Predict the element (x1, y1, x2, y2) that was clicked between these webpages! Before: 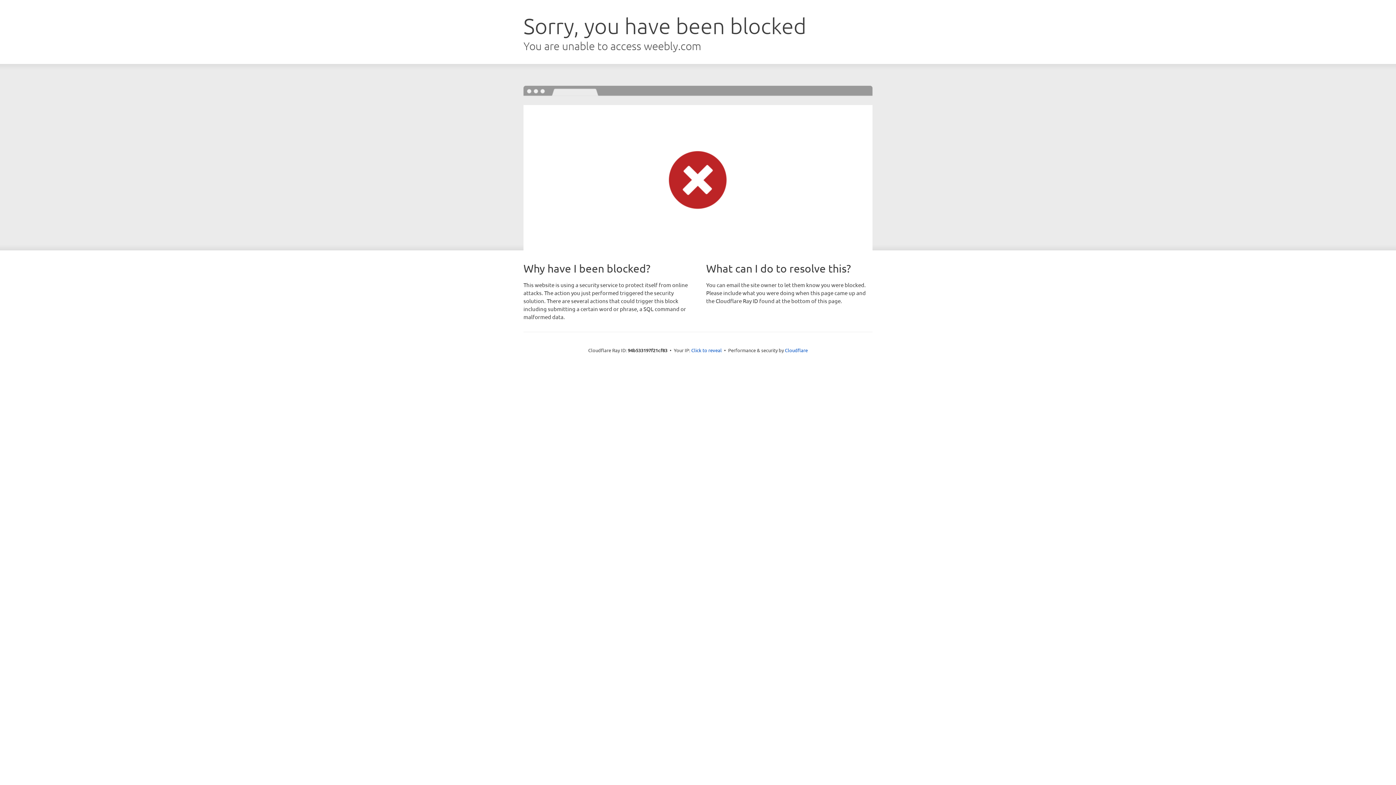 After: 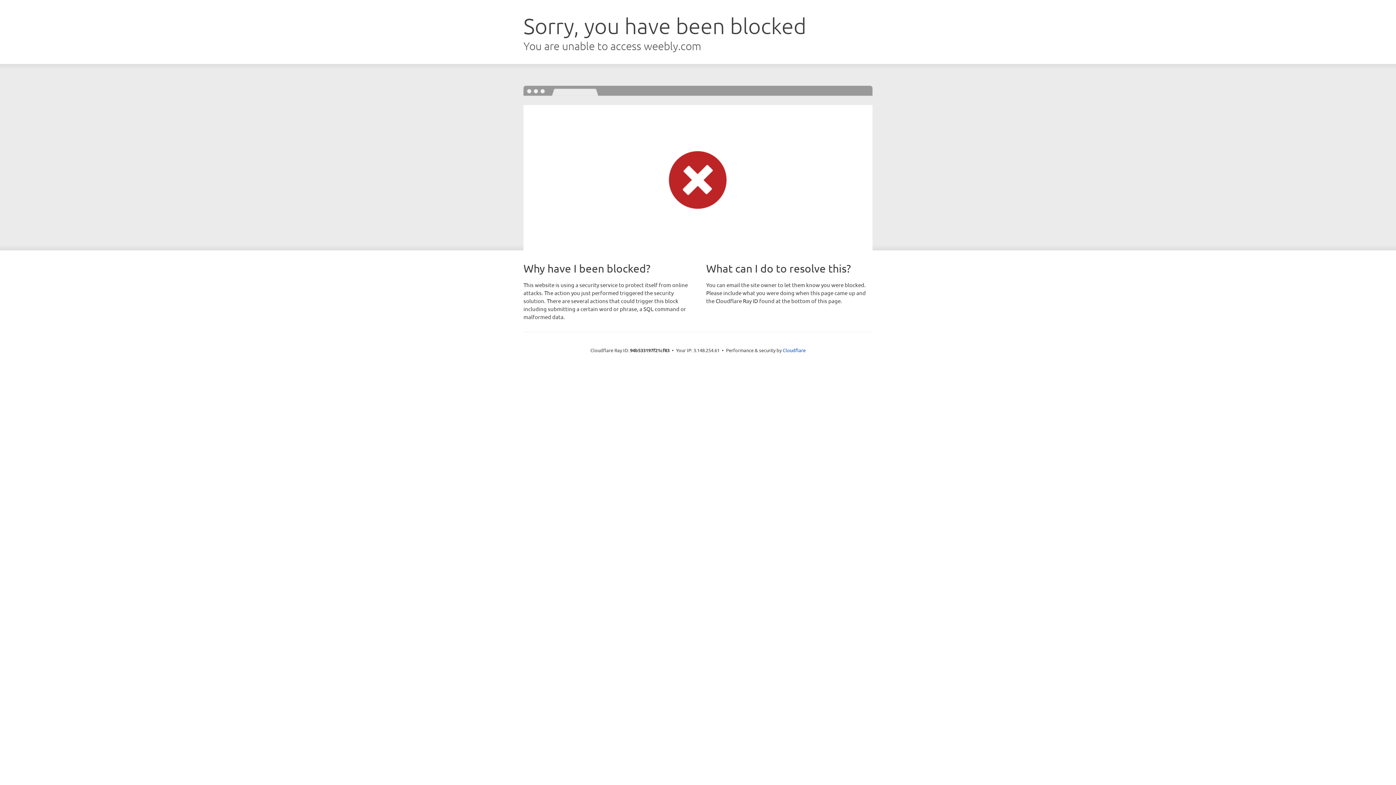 Action: label: Click to reveal bbox: (691, 346, 722, 353)